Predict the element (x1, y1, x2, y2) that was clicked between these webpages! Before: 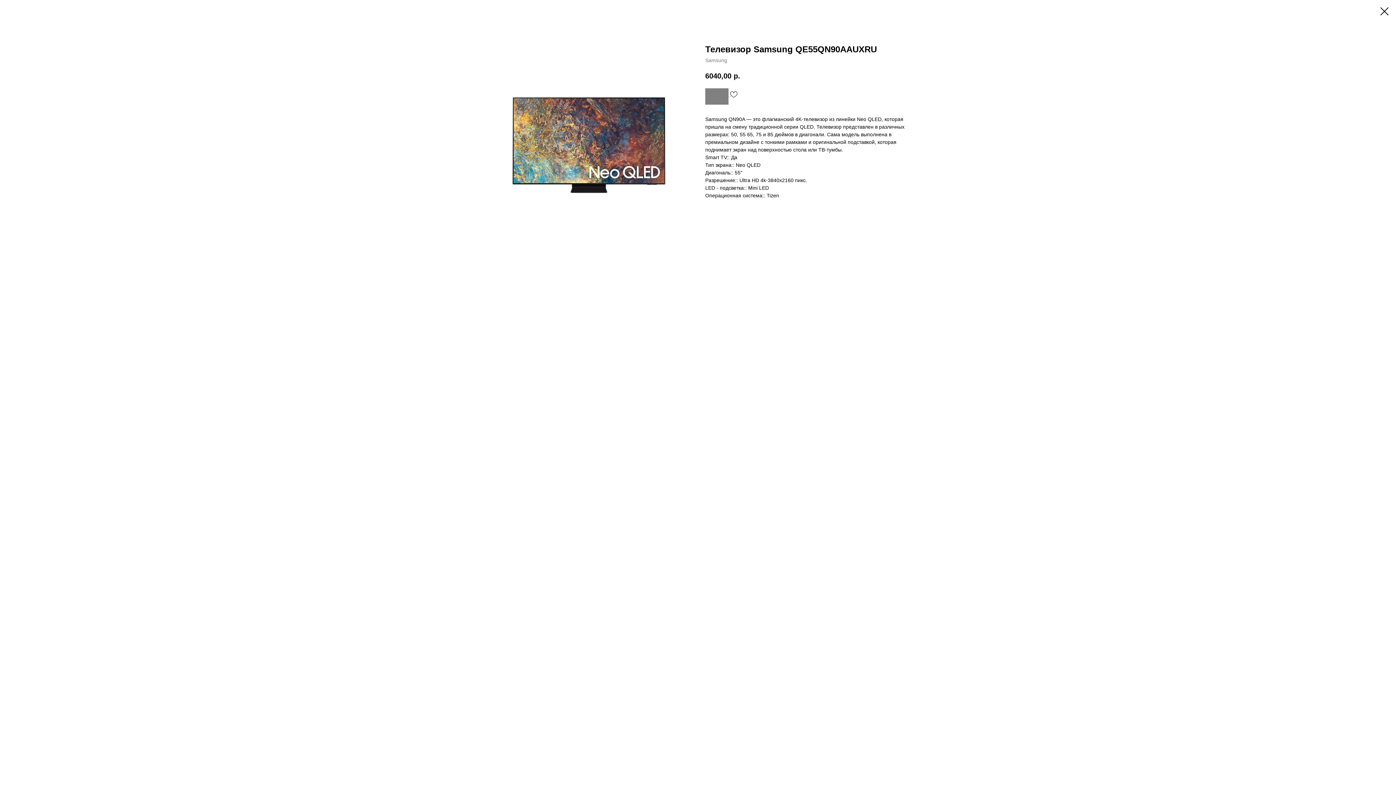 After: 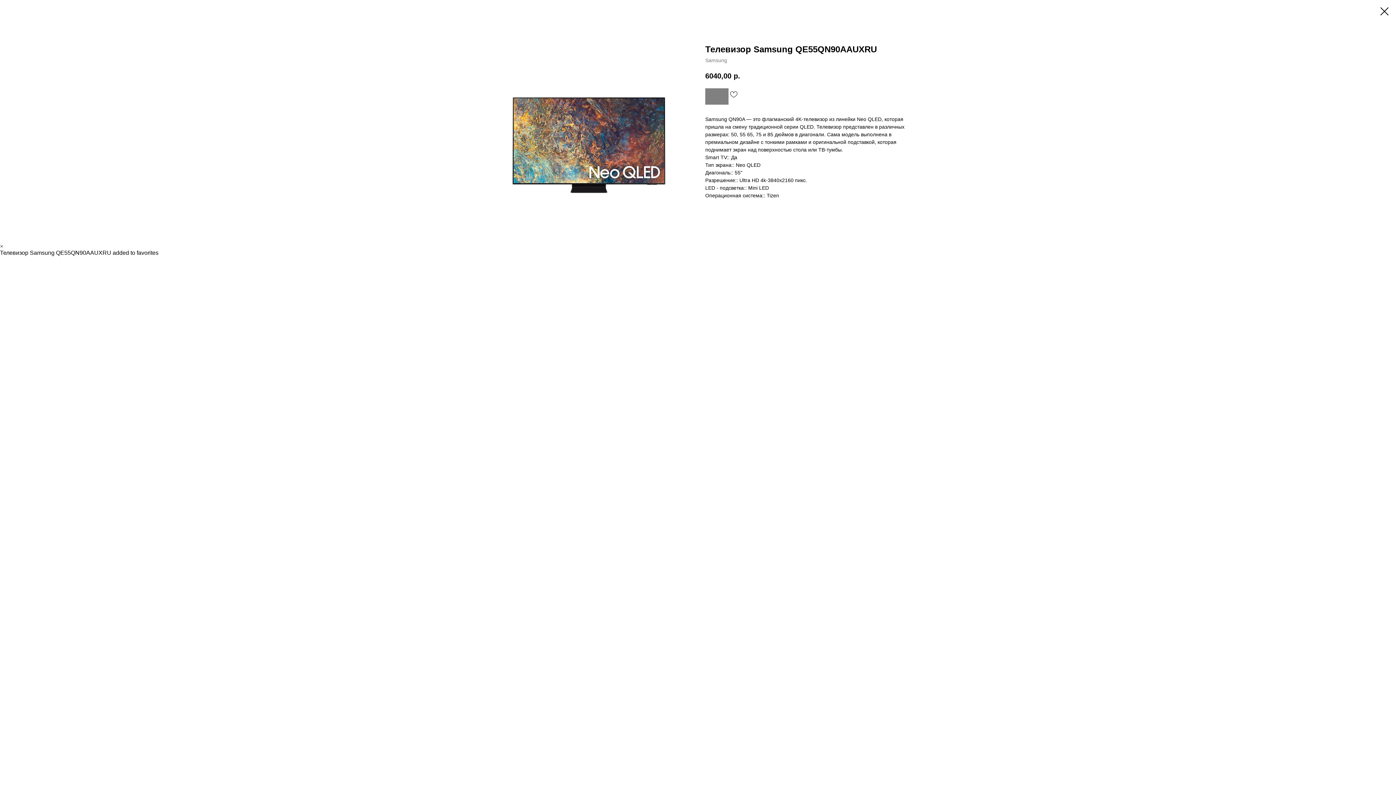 Action: bbox: (730, 92, 737, 99)